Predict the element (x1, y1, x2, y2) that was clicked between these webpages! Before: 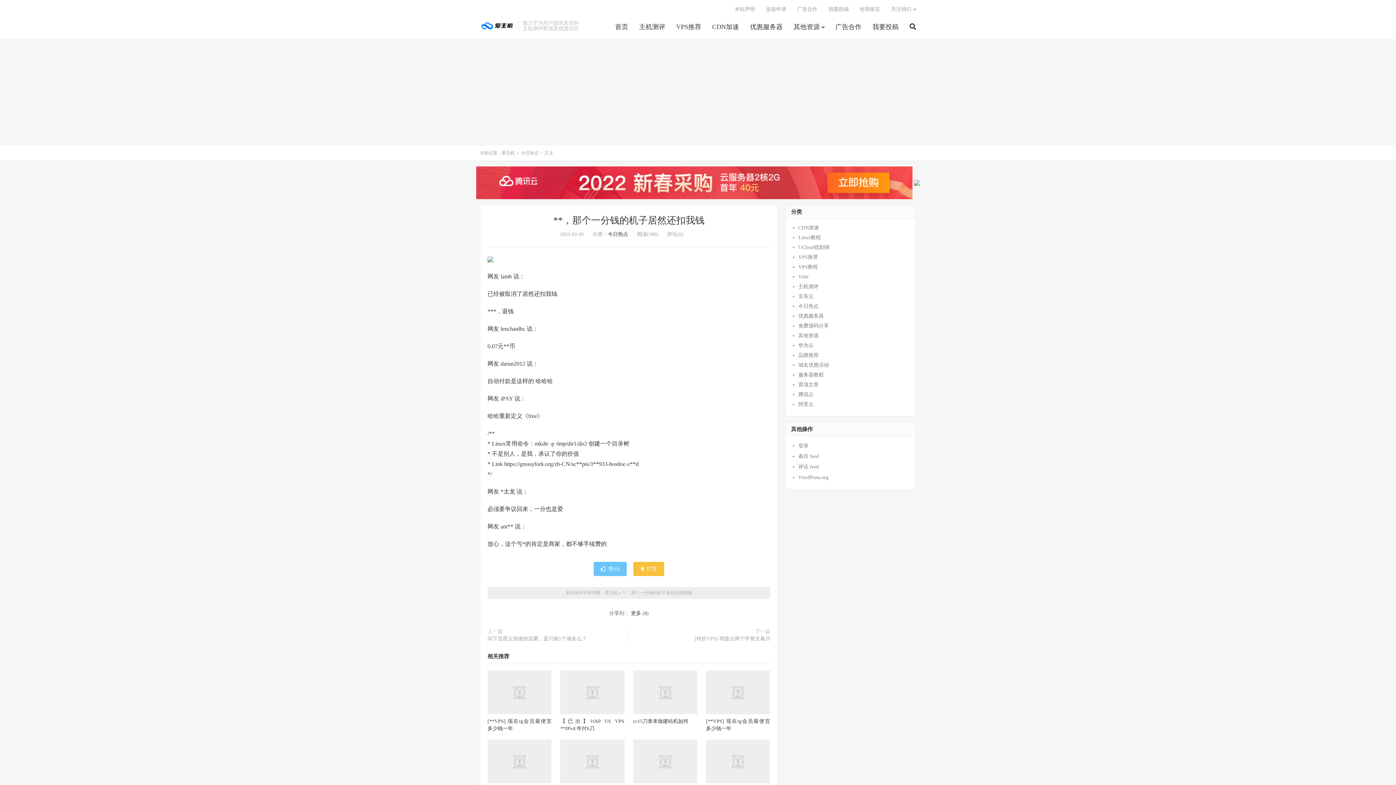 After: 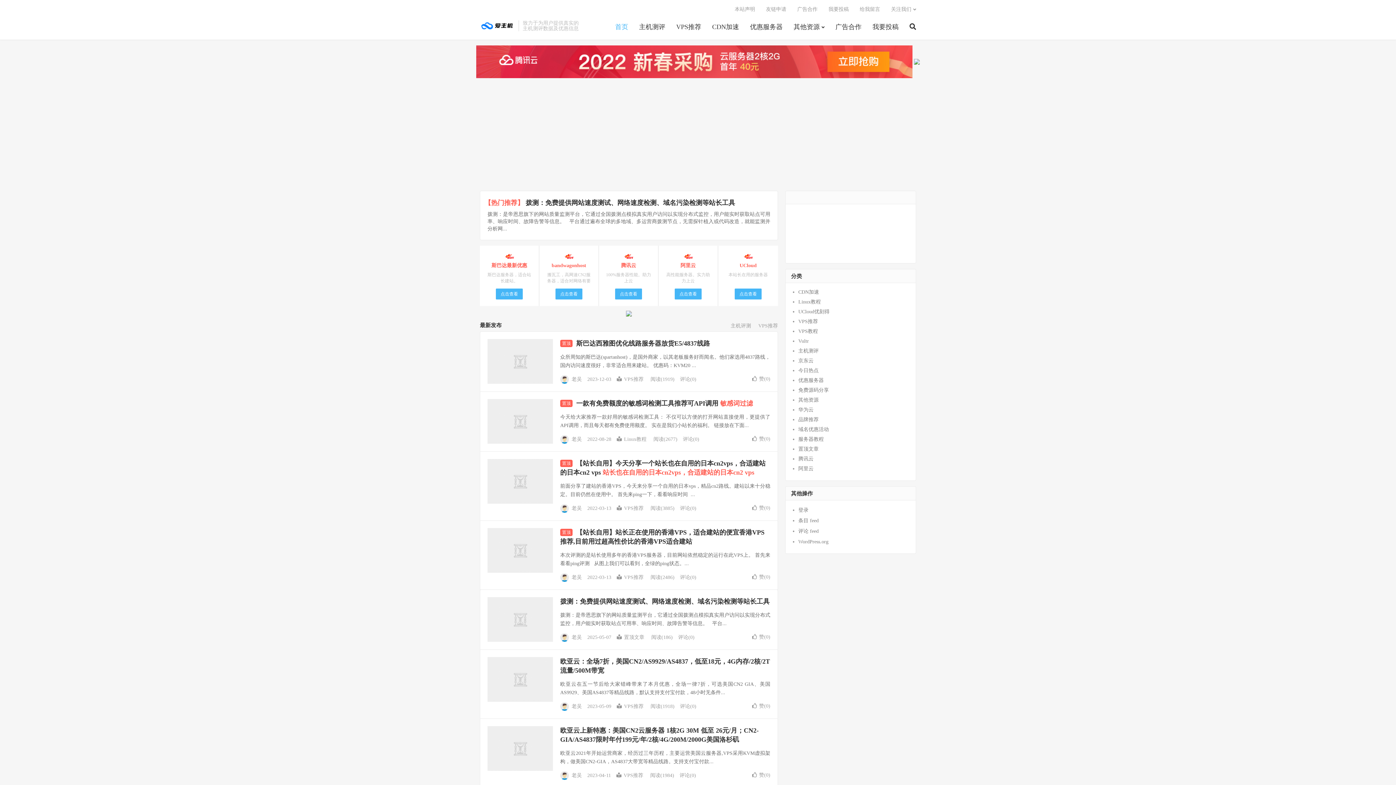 Action: bbox: (501, 150, 514, 155) label: 爱主机